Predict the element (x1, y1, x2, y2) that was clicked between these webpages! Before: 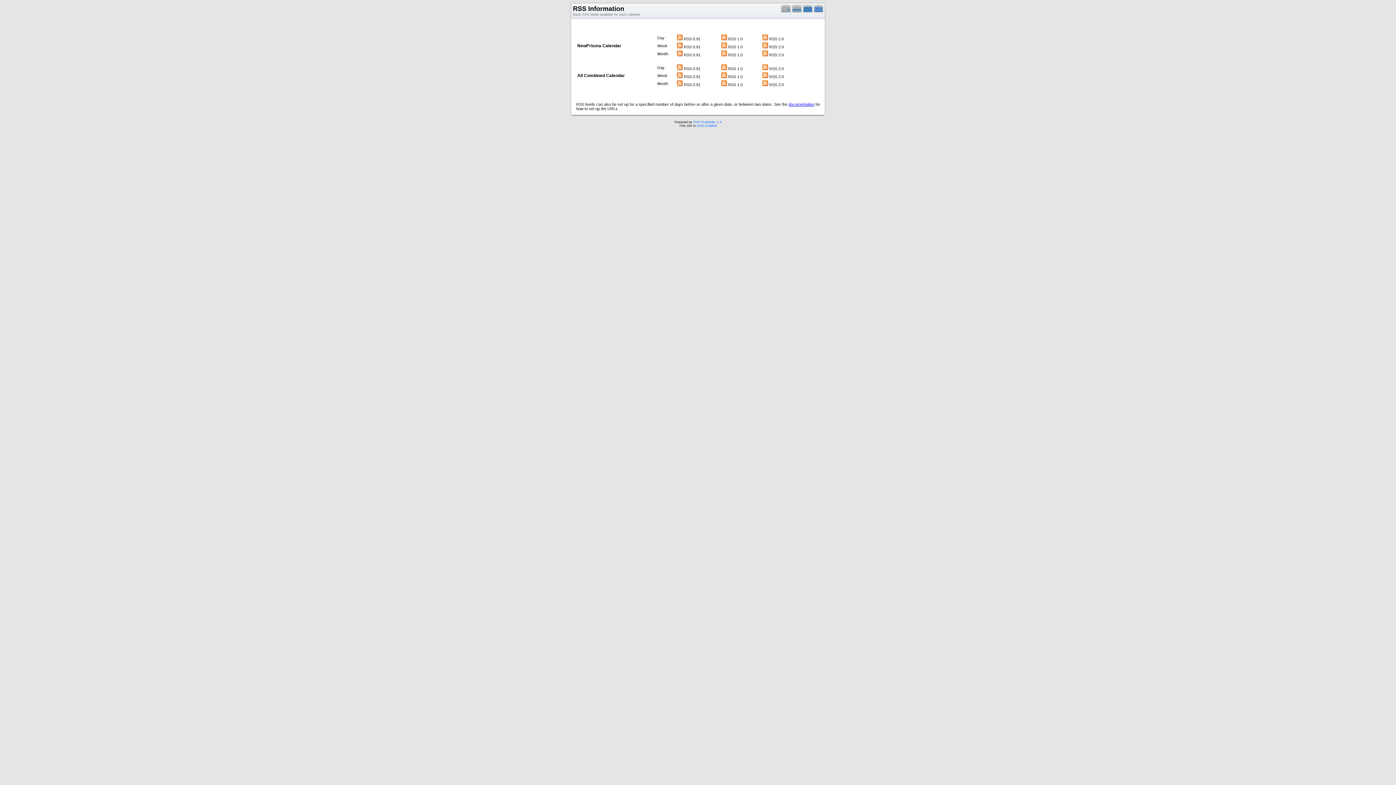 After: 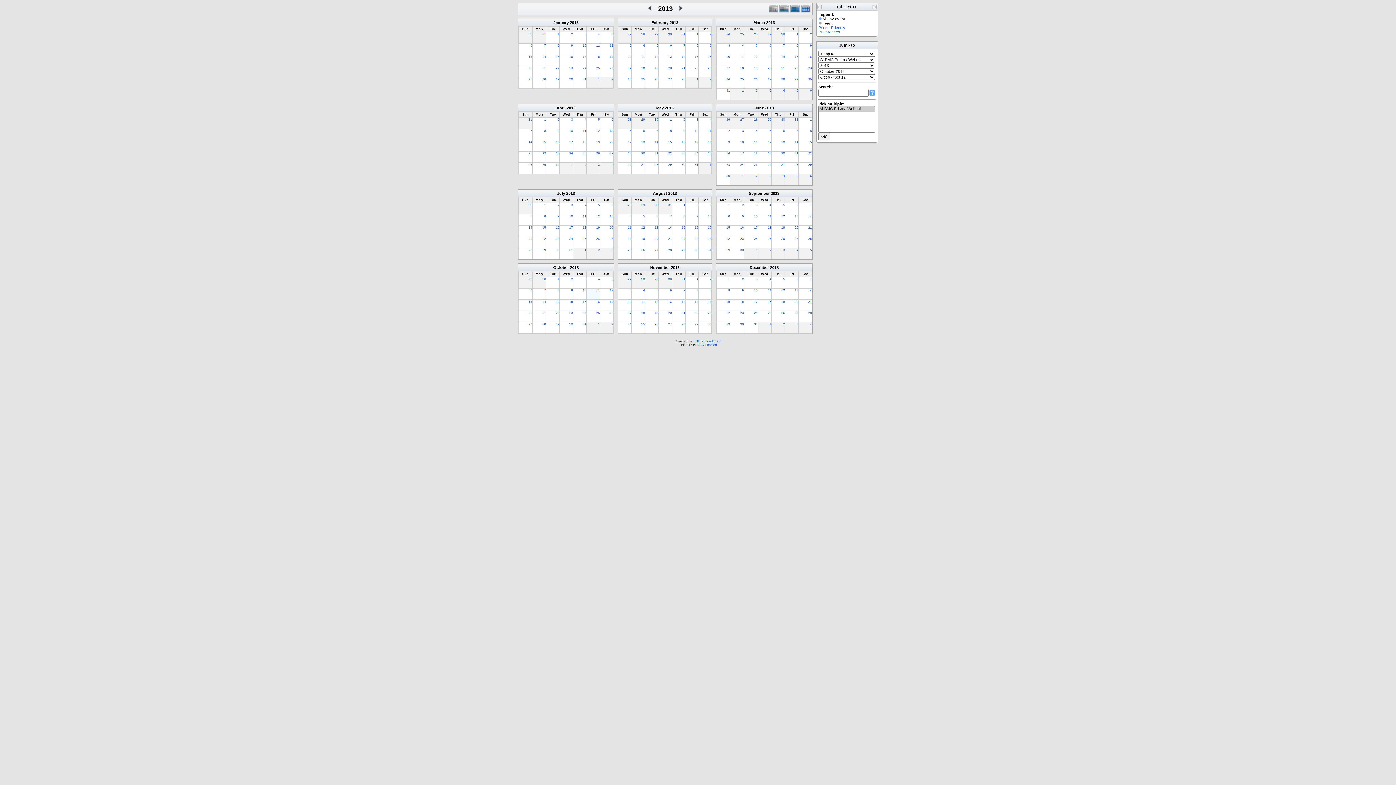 Action: bbox: (814, 9, 824, 13)